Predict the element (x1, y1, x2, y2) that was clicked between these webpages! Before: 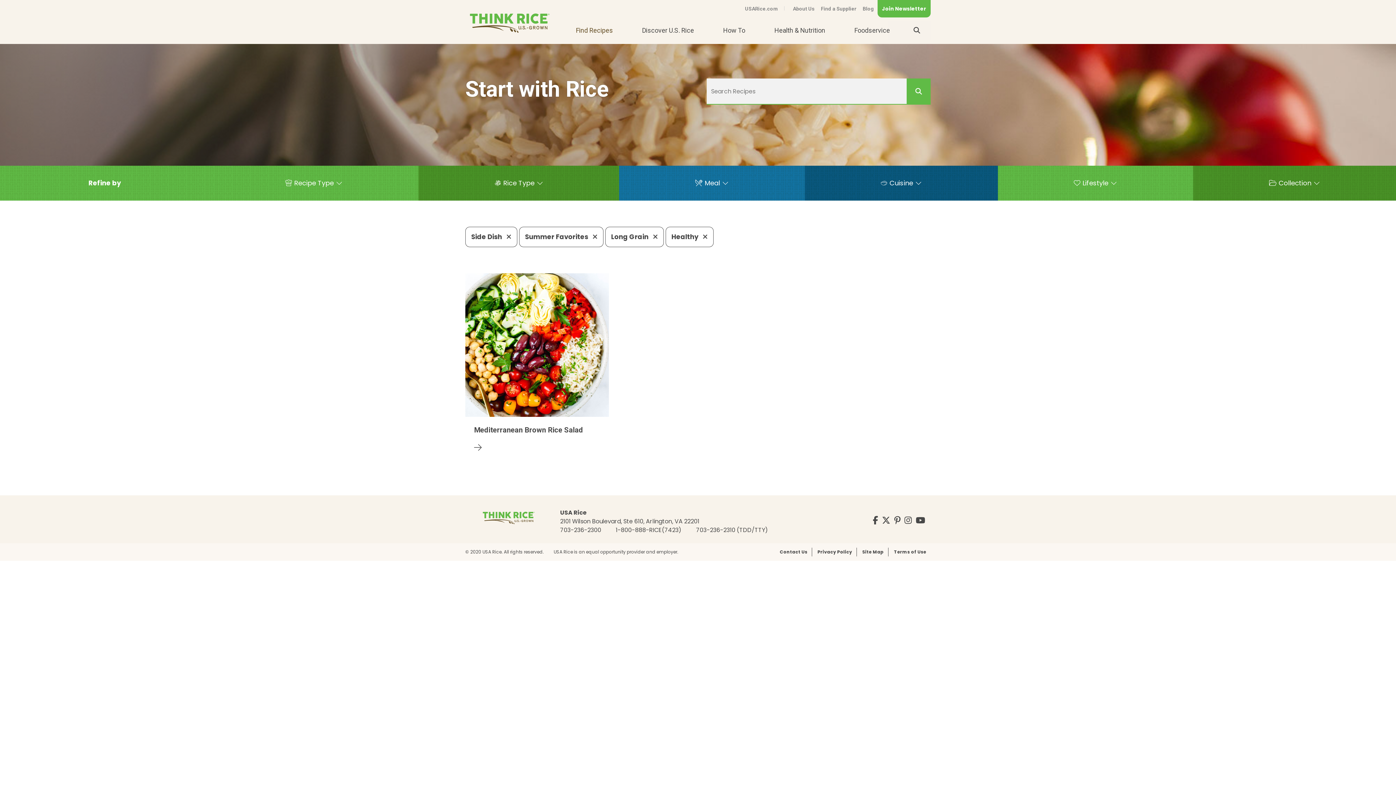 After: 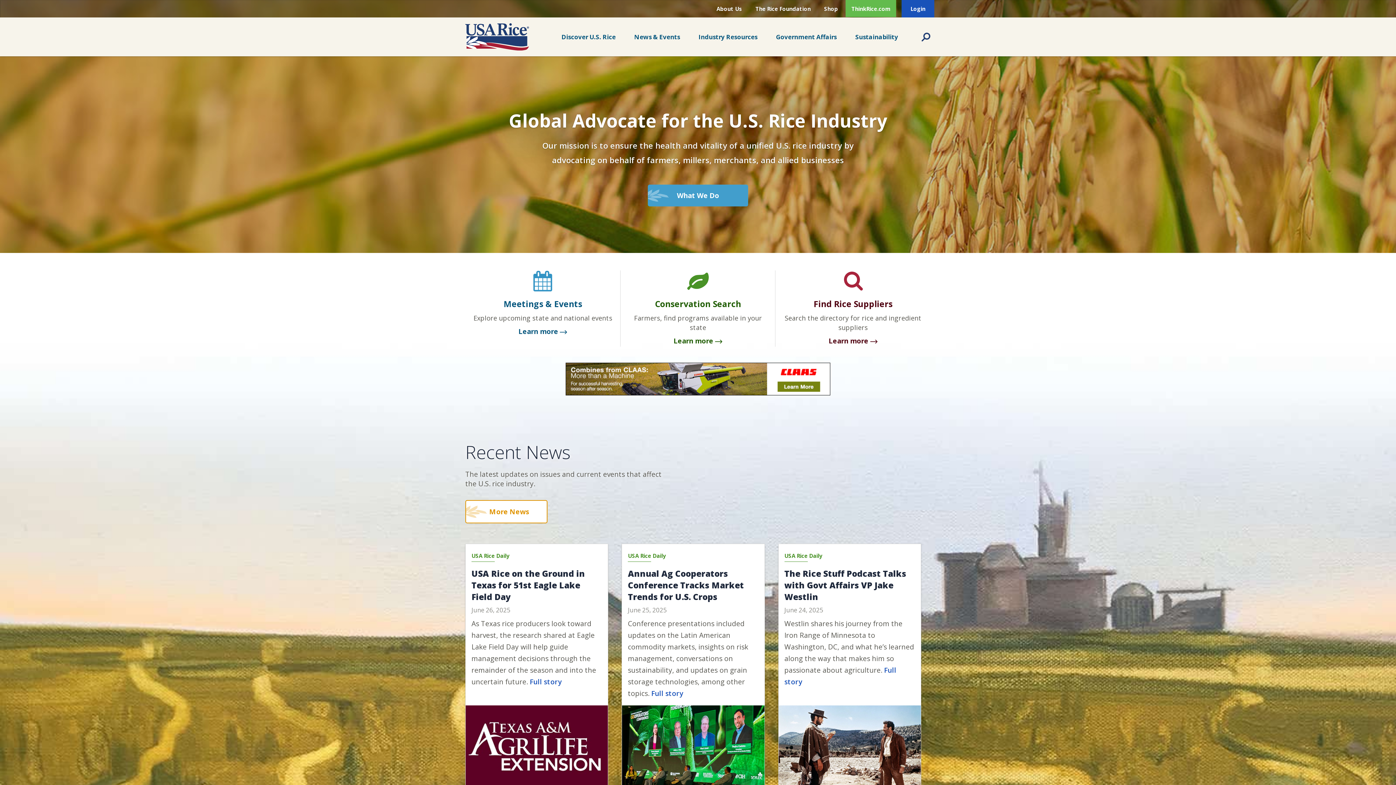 Action: bbox: (742, 0, 780, 17) label: USARice.com